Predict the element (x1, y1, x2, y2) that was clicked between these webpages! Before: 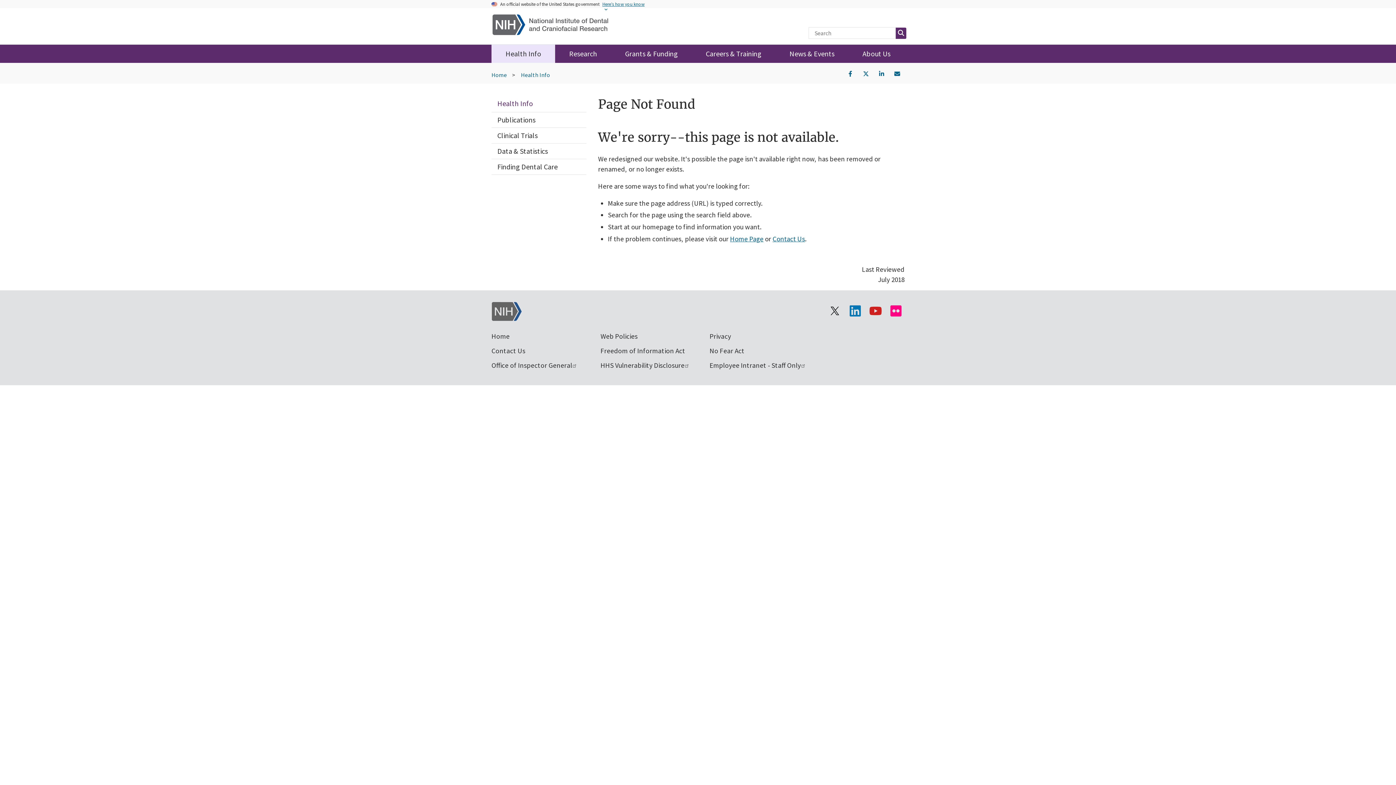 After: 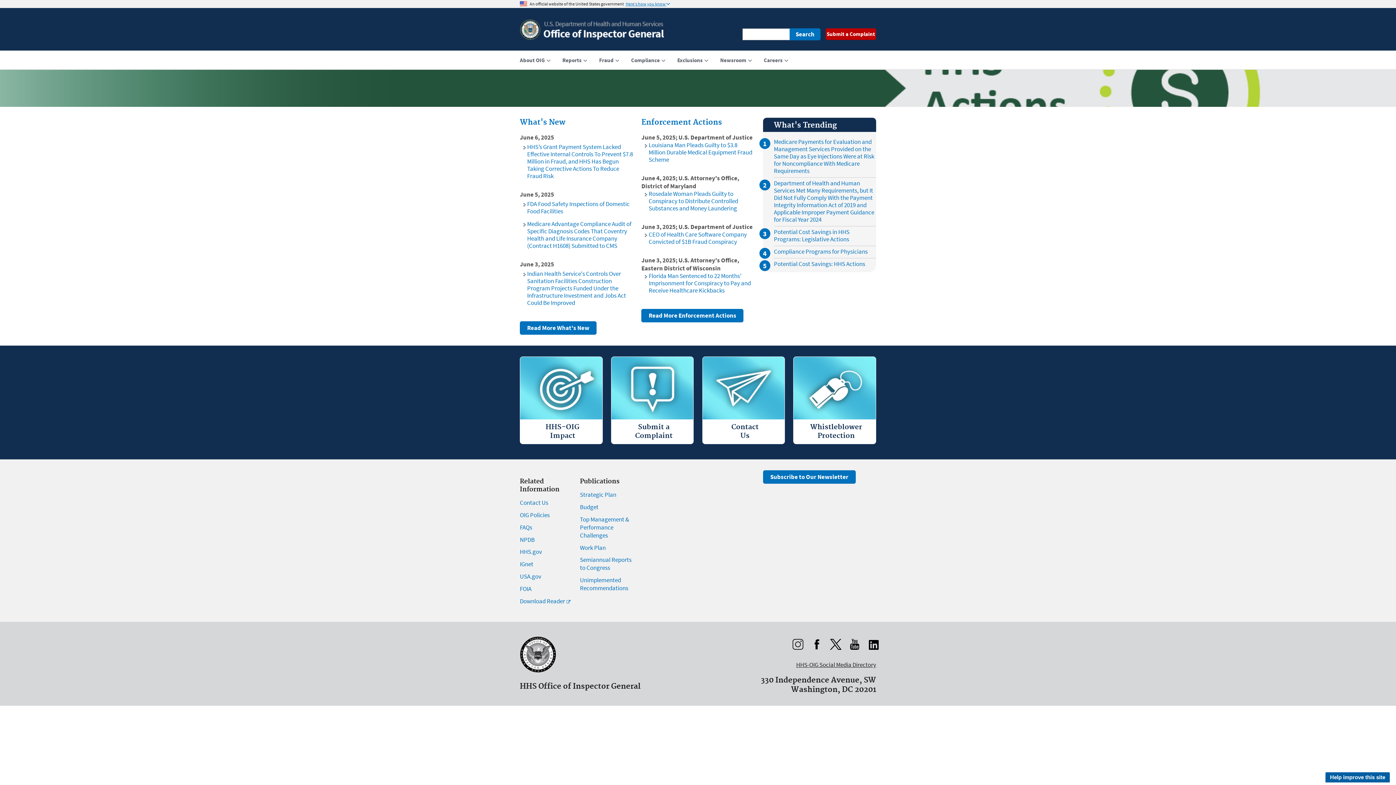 Action: label: Office of Inspector General bbox: (491, 359, 600, 372)